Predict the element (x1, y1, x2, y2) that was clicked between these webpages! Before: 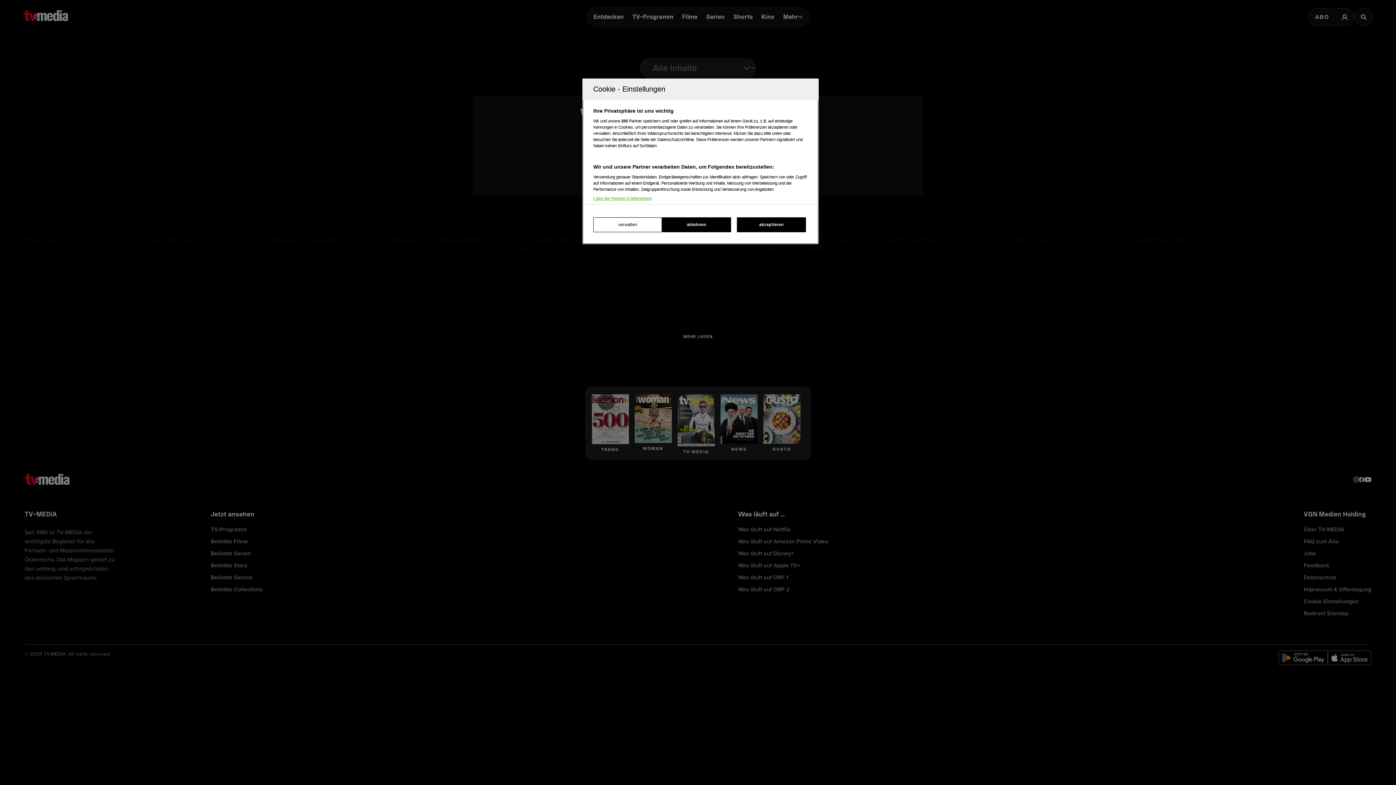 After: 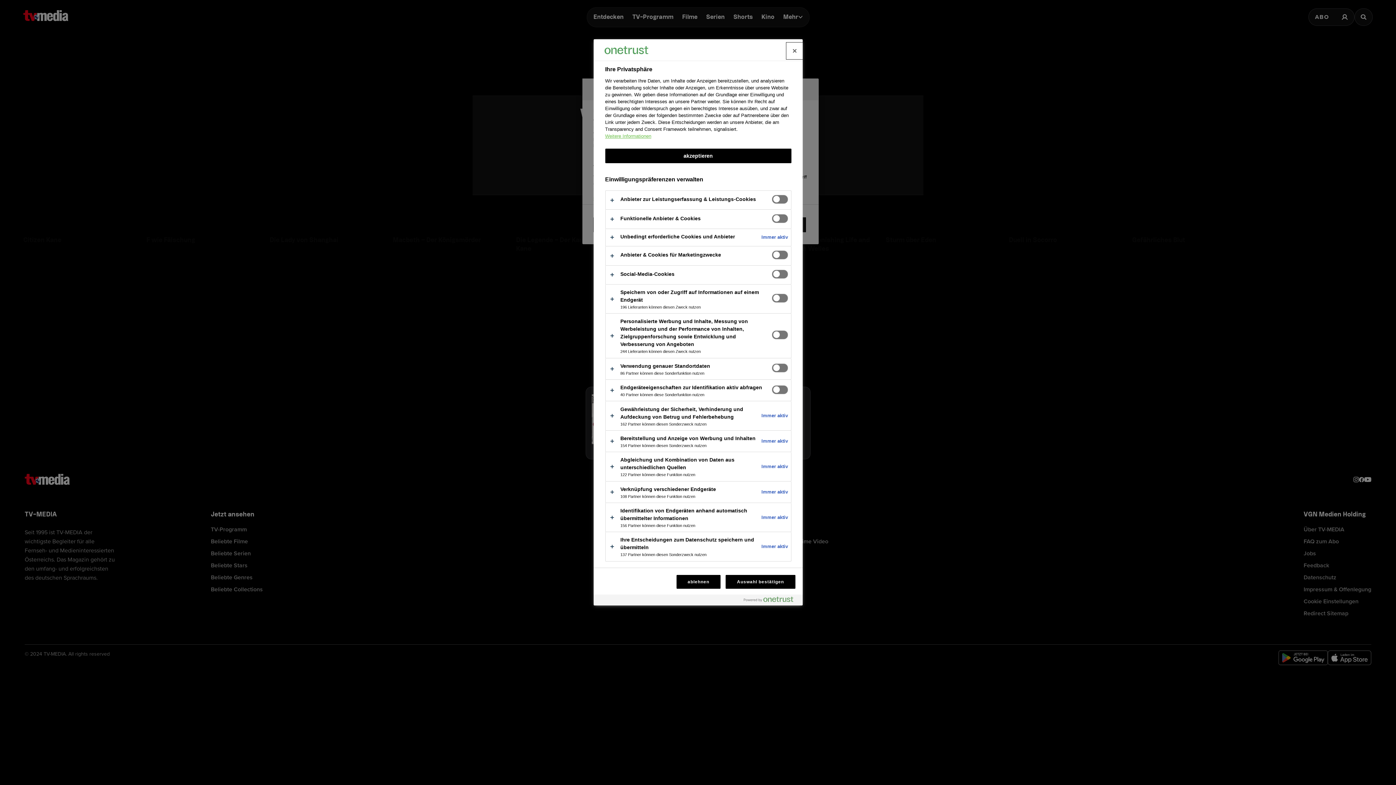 Action: label: verwalten bbox: (593, 217, 662, 232)